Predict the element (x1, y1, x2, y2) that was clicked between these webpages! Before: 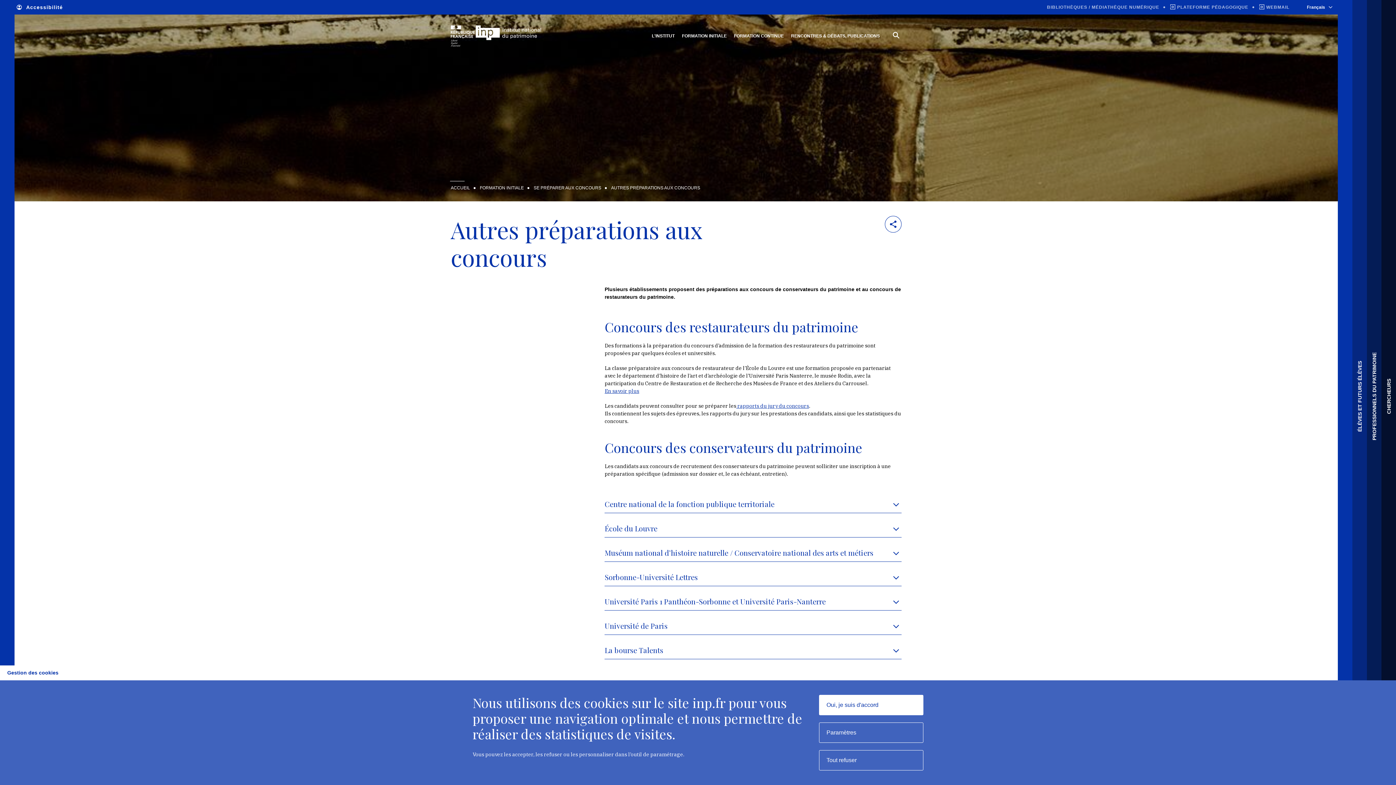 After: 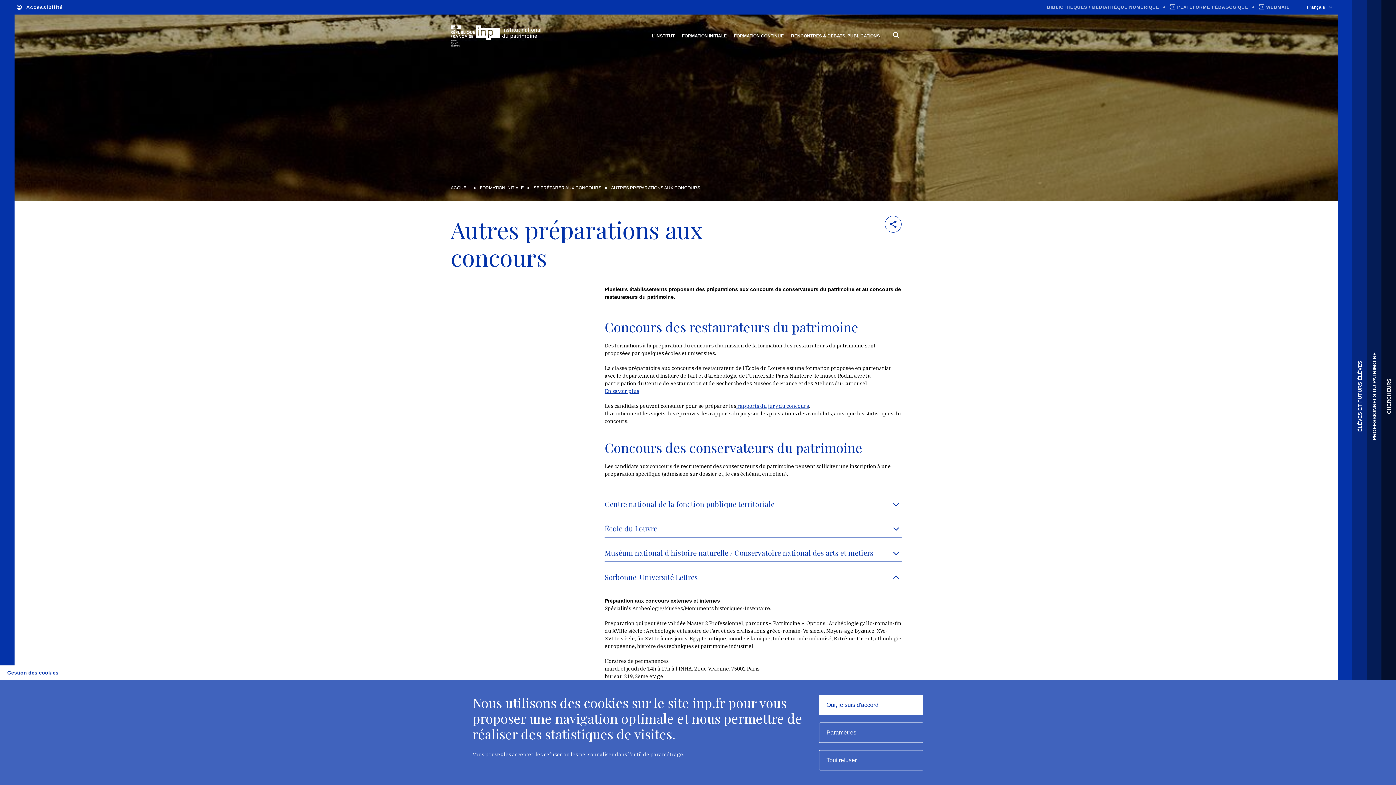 Action: label: Sorbonne-Université Lettres bbox: (604, 569, 901, 586)